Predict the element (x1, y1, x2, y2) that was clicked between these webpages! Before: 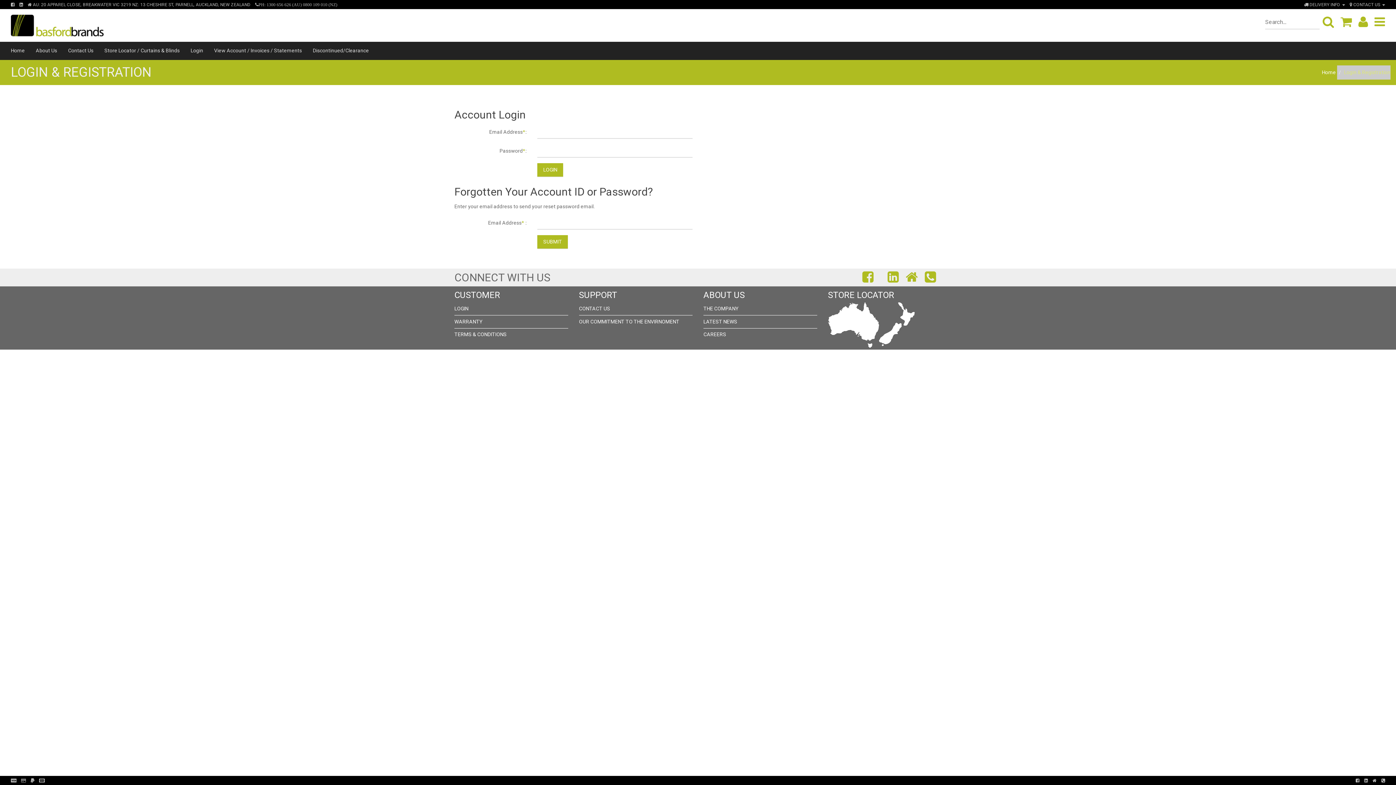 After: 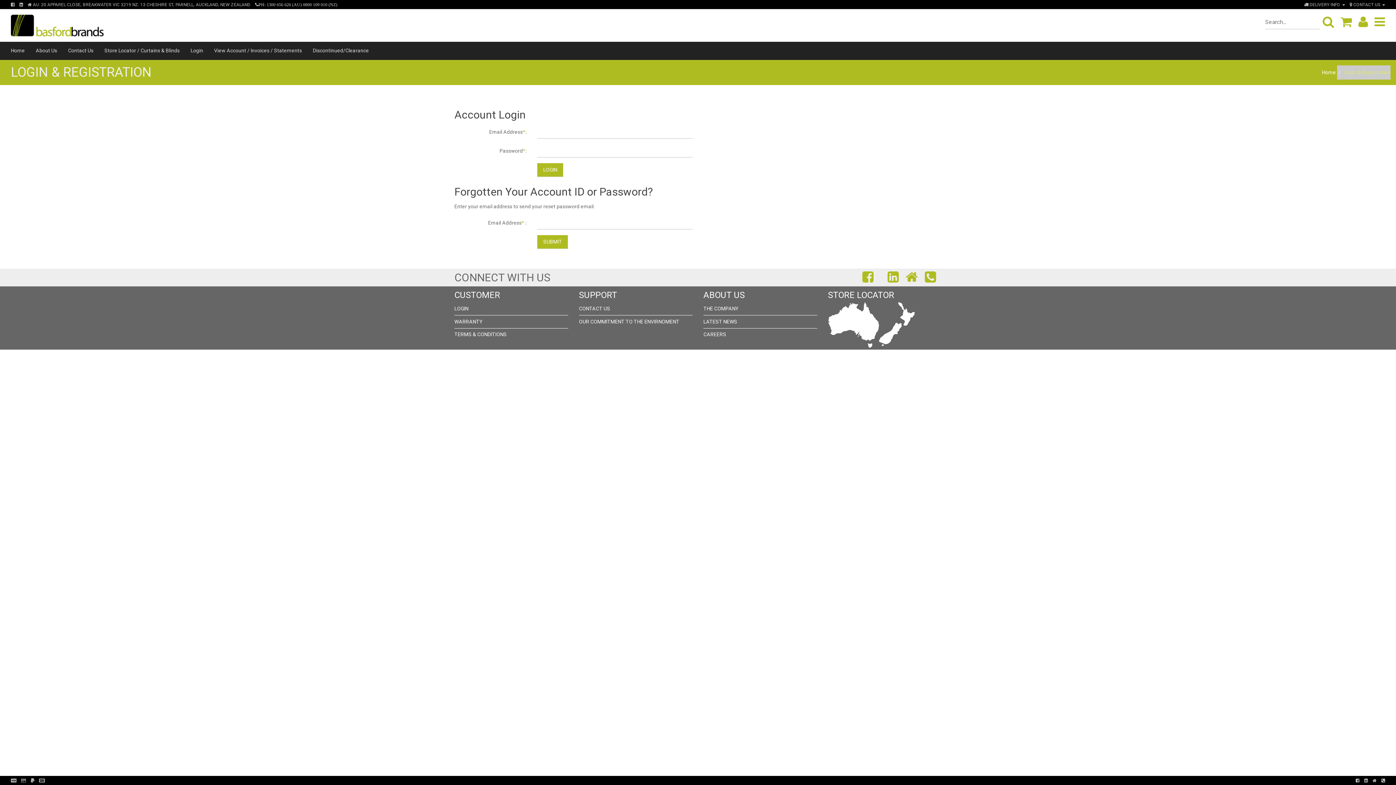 Action: bbox: (255, 2, 337, 7) label: PH: 1300 656 626 (AU) 0800 109 010 (NZ)